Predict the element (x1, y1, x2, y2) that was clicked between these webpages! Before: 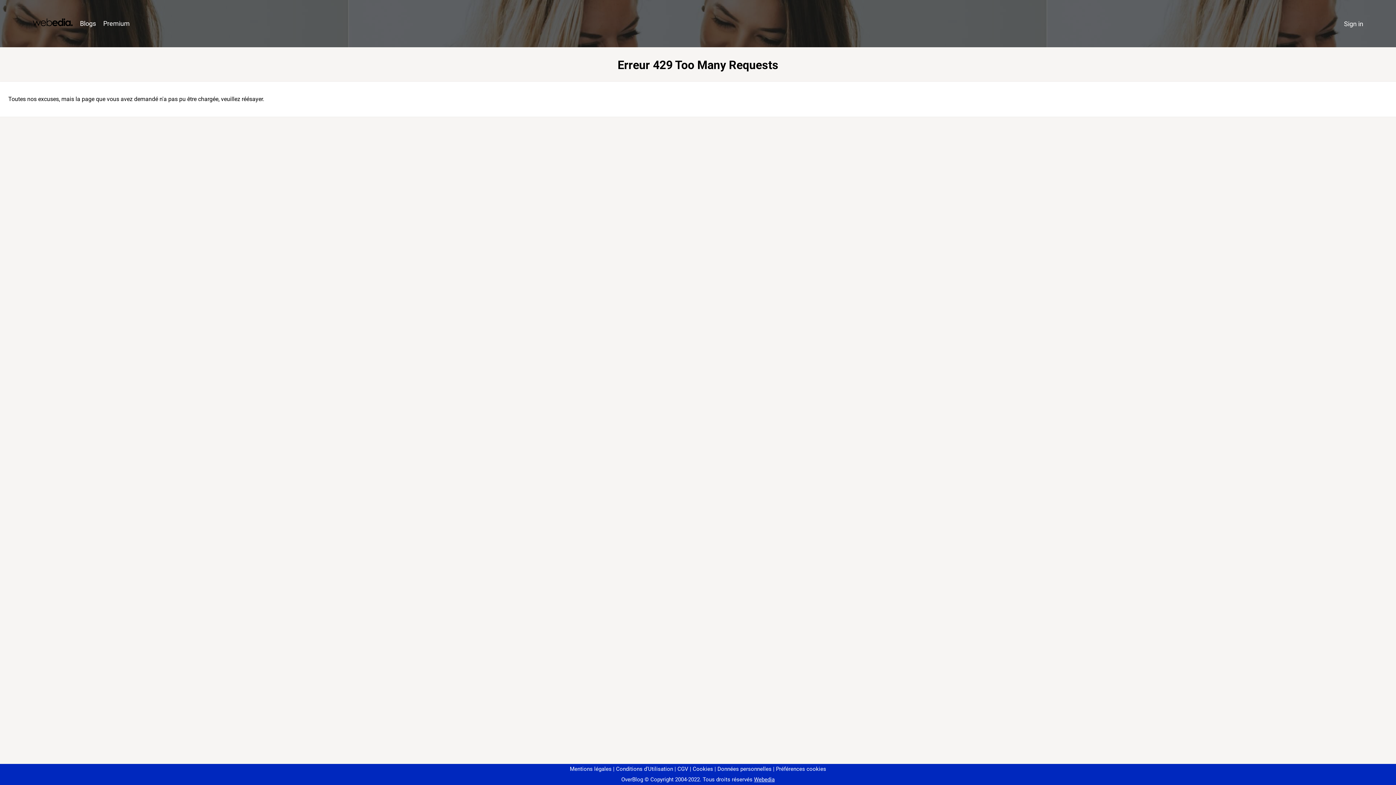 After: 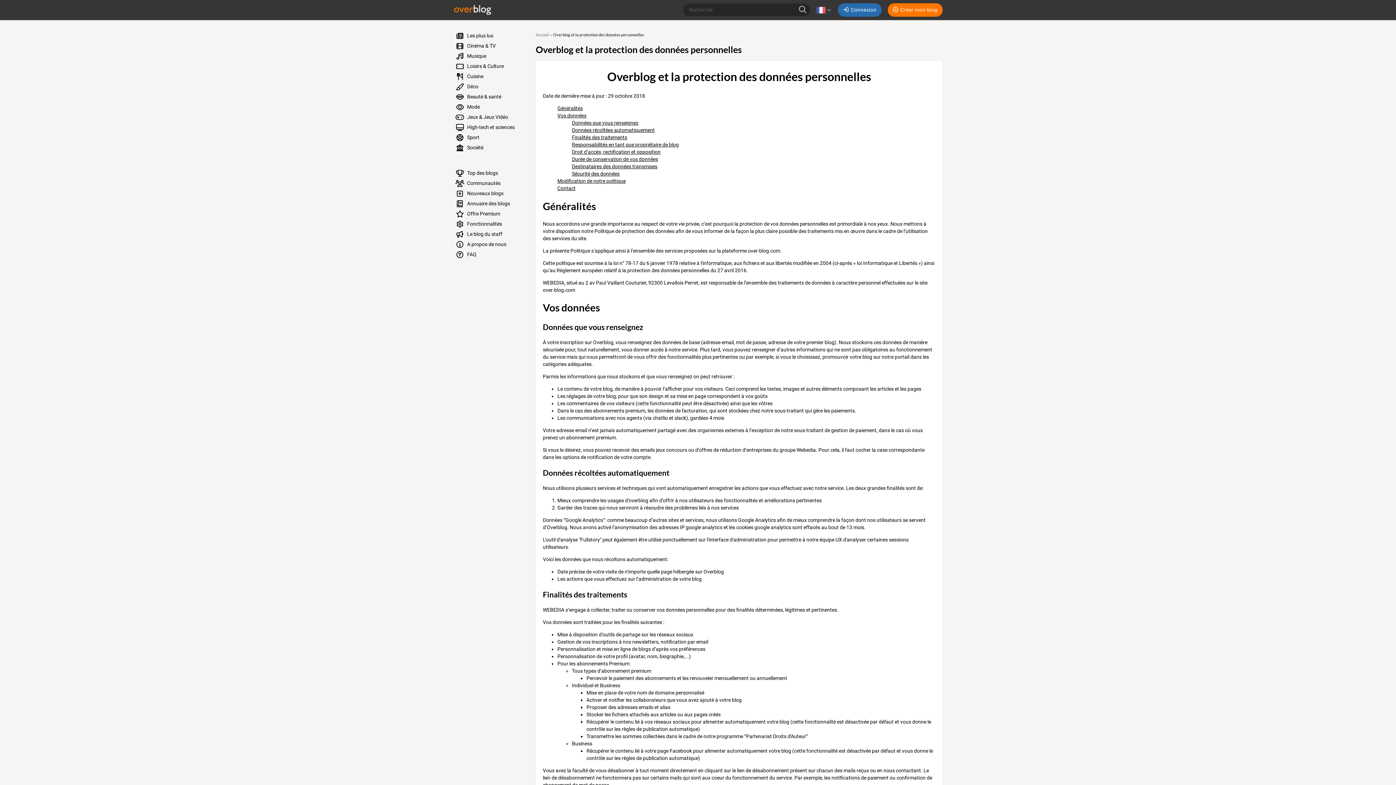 Action: label: Données personnelles bbox: (714, 766, 771, 772)